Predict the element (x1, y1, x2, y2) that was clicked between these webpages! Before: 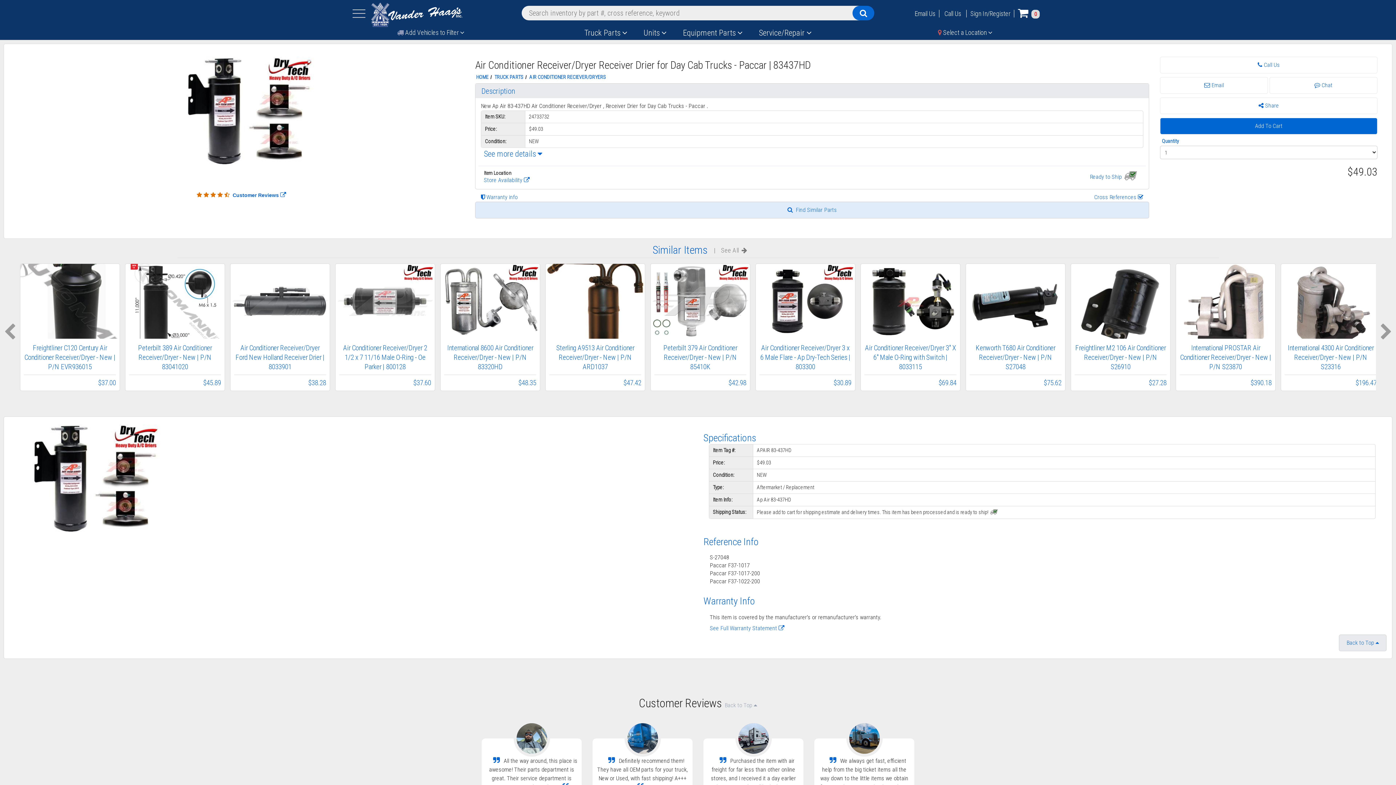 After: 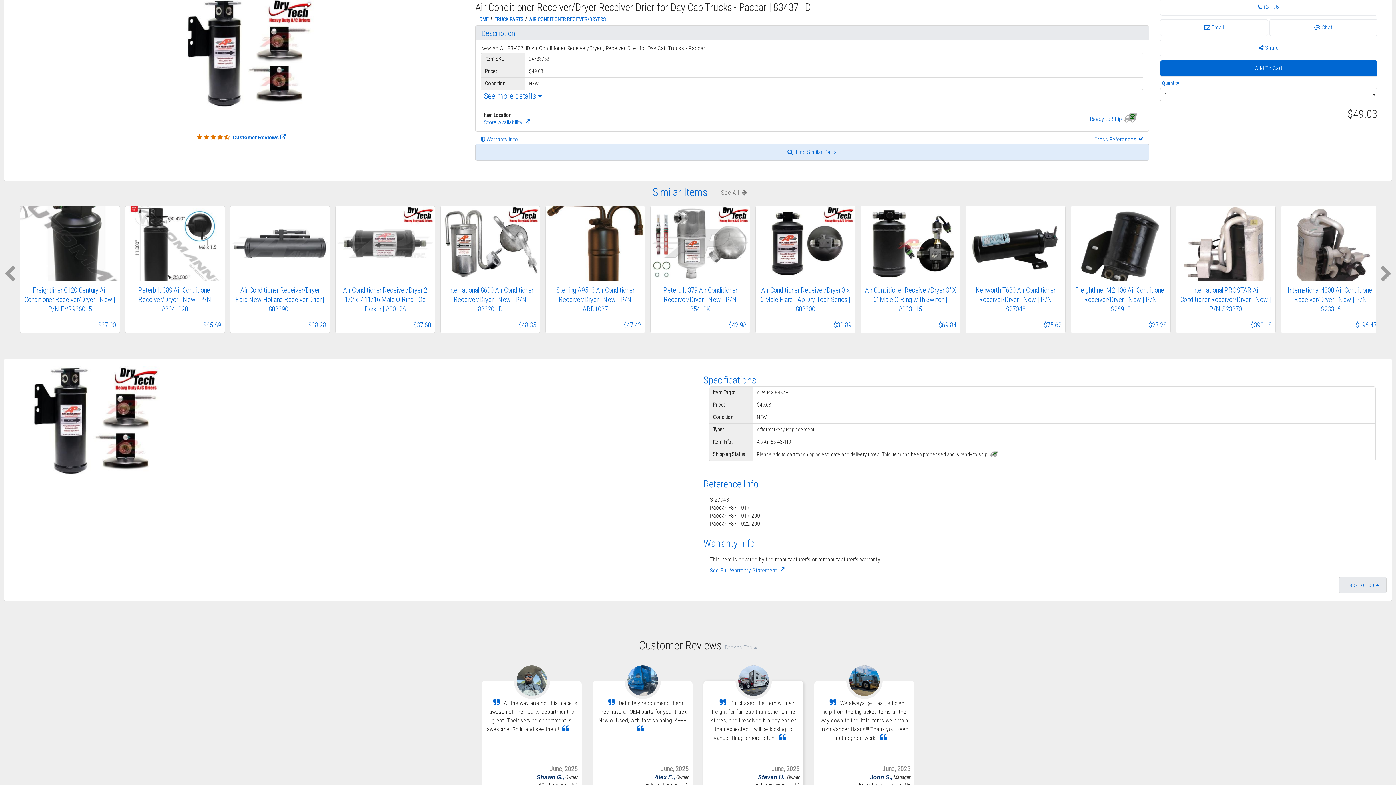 Action: label: Back to Top  bbox: (724, 702, 757, 708)